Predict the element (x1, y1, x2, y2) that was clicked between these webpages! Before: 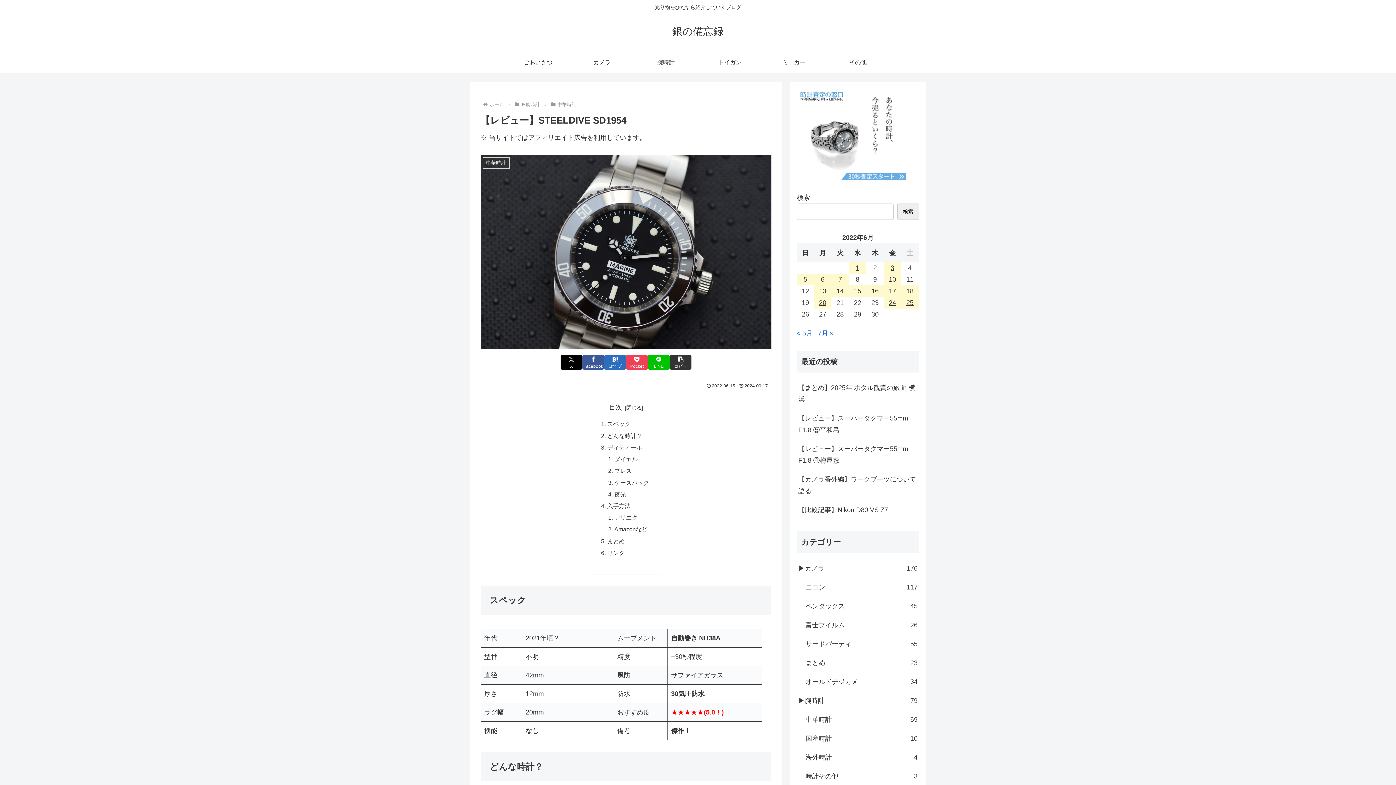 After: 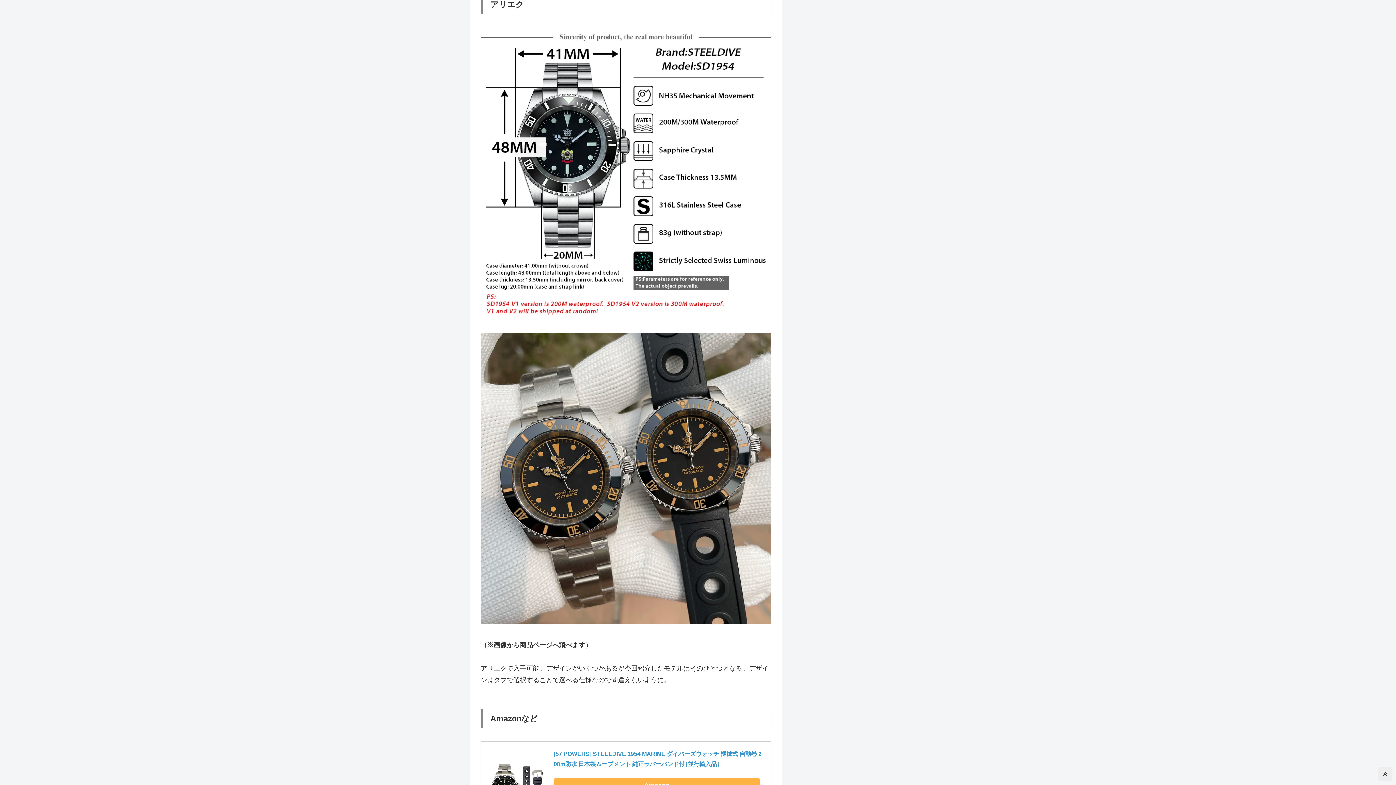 Action: label: アリエク bbox: (614, 514, 637, 521)